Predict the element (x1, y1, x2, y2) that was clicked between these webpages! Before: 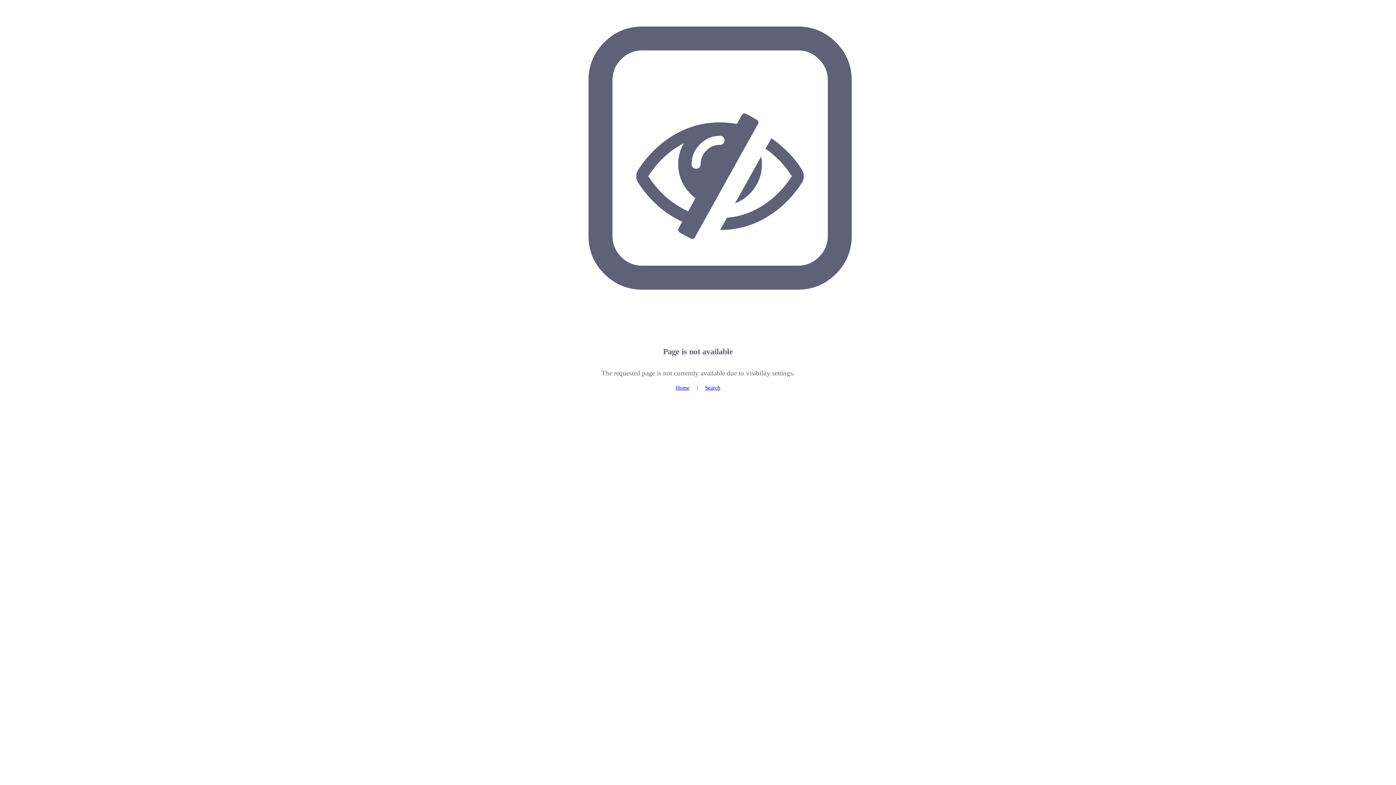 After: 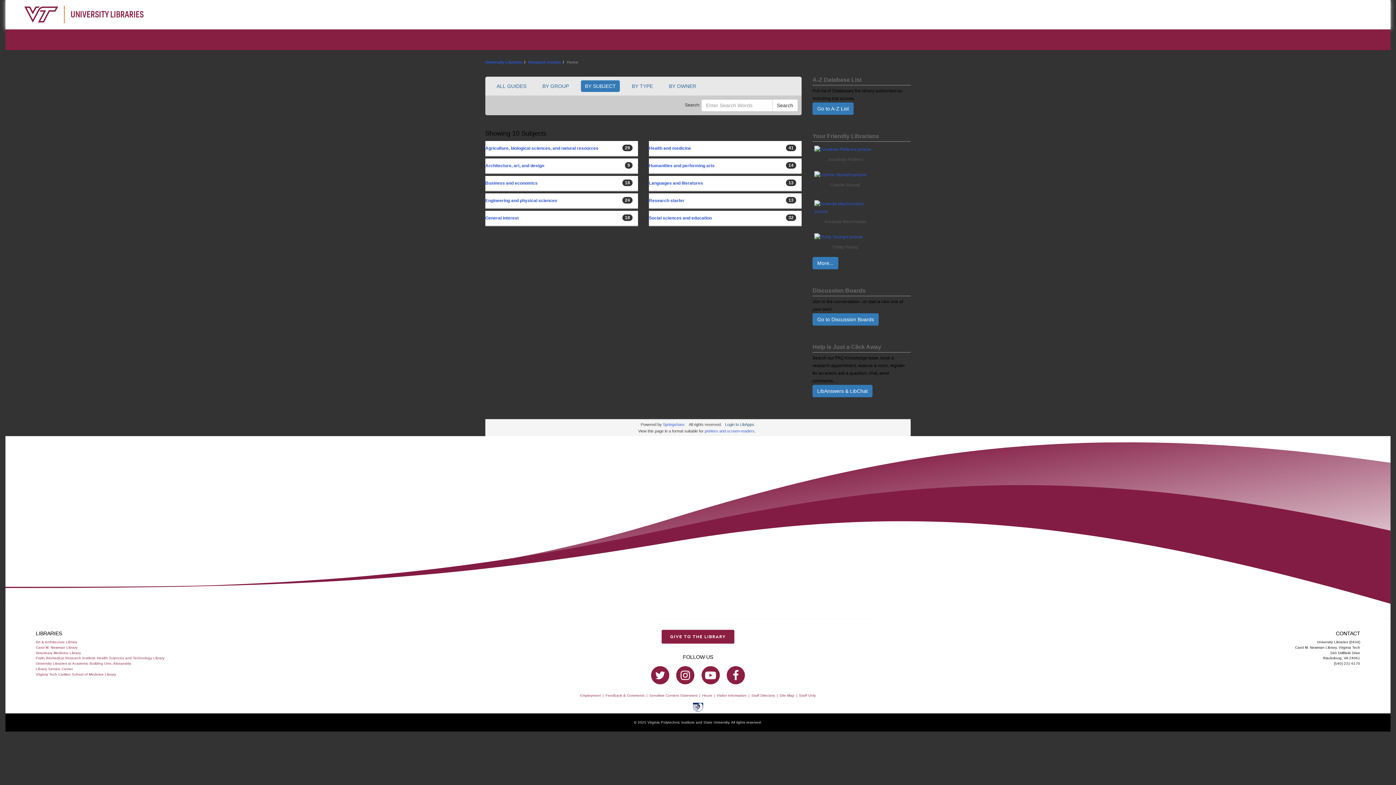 Action: bbox: (675, 384, 689, 390) label: Home